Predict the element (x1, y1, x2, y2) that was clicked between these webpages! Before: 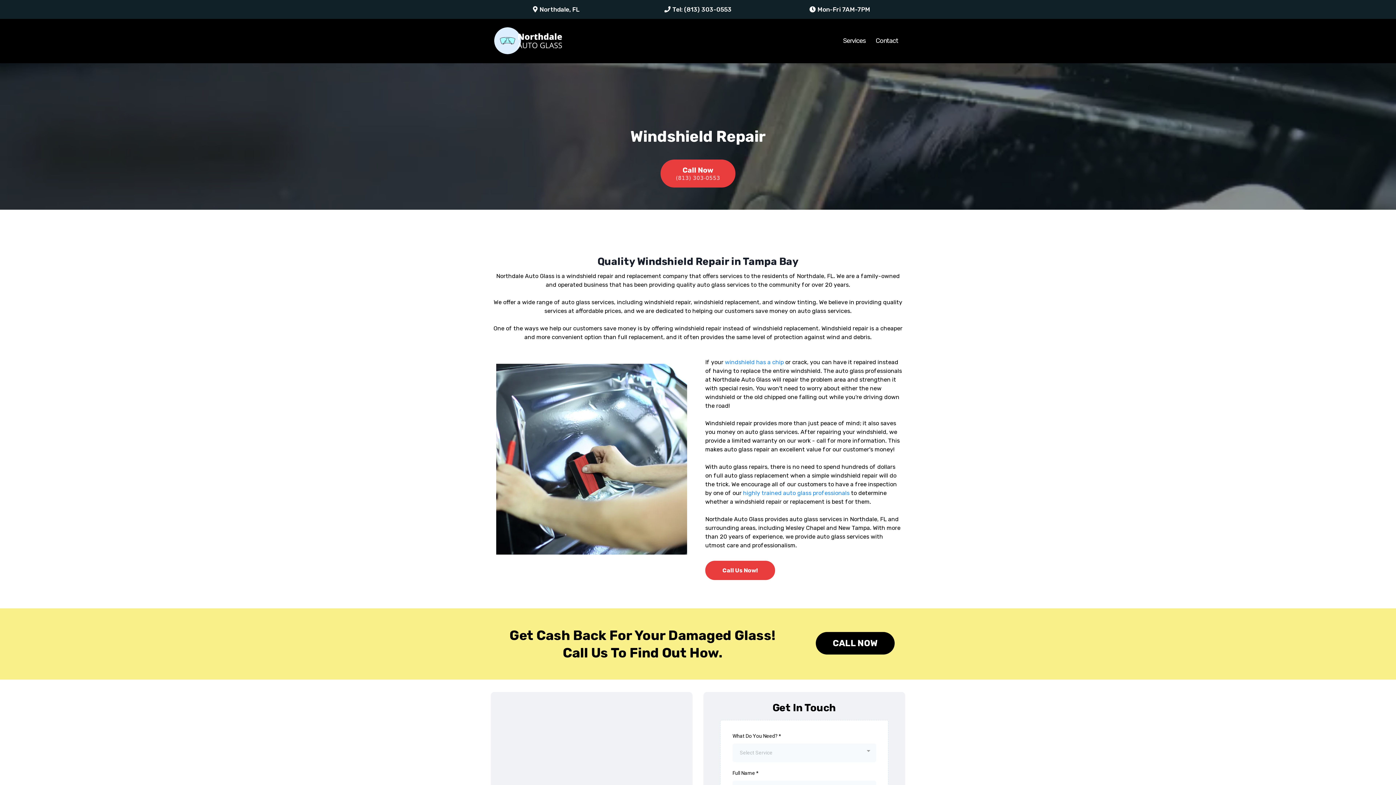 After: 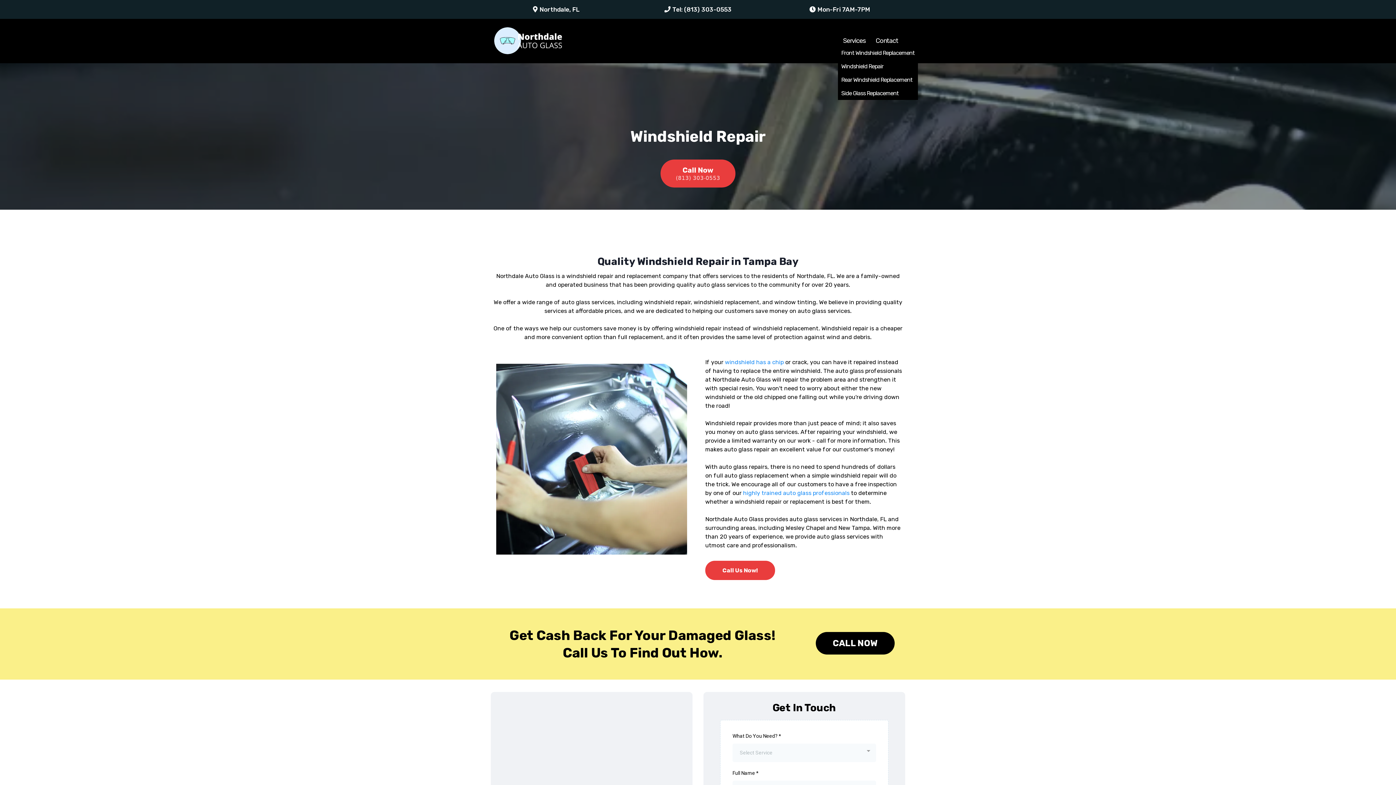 Action: bbox: (838, 35, 870, 46) label: Services